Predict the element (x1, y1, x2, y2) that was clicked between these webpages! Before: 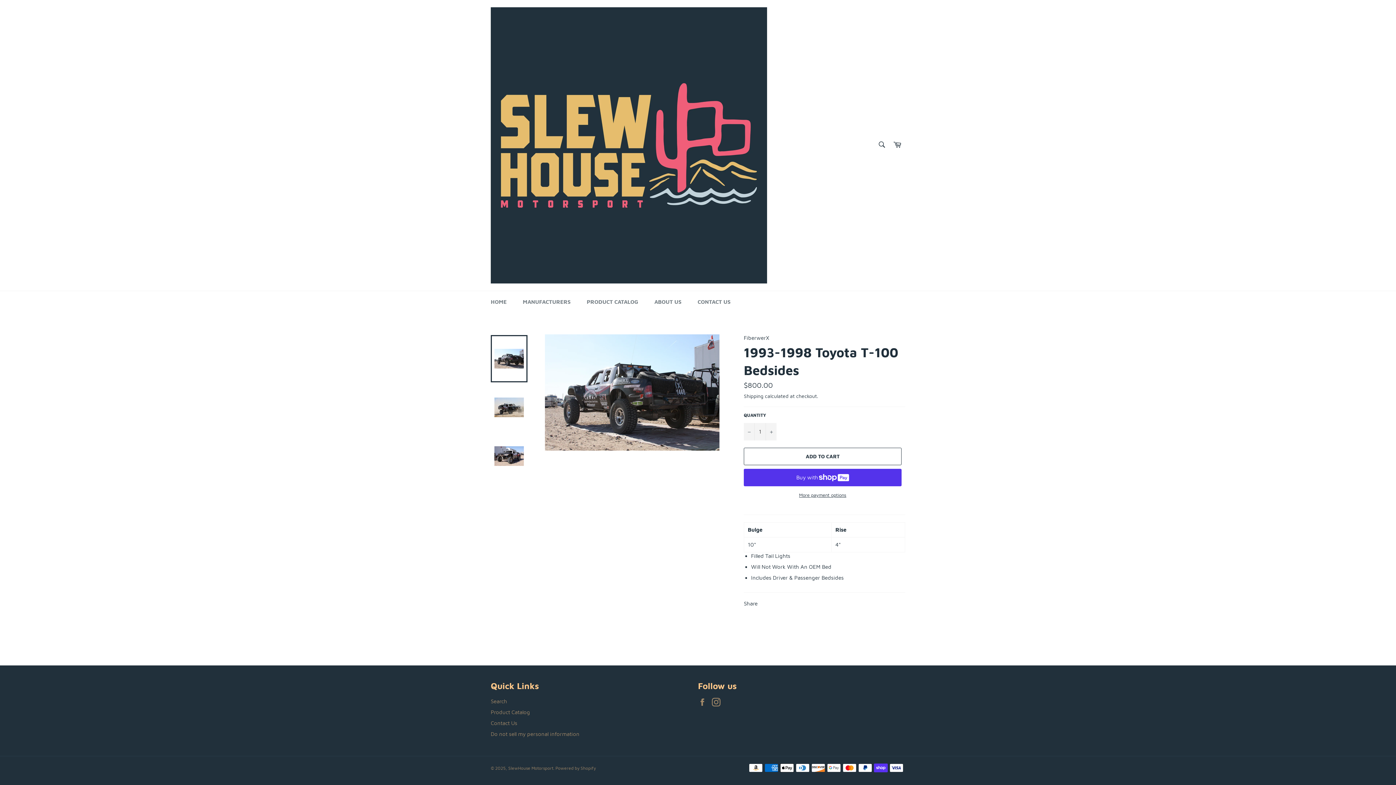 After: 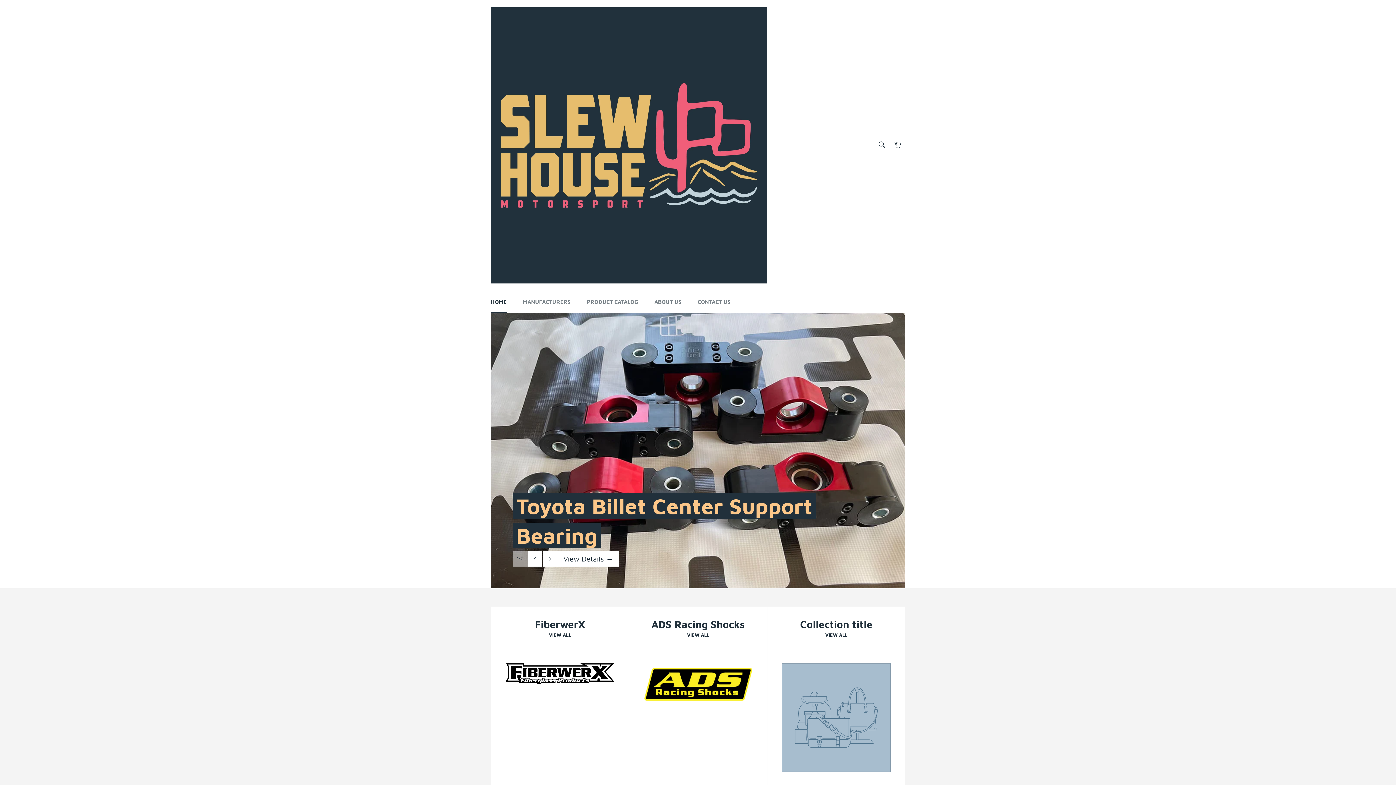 Action: bbox: (490, 7, 767, 283)